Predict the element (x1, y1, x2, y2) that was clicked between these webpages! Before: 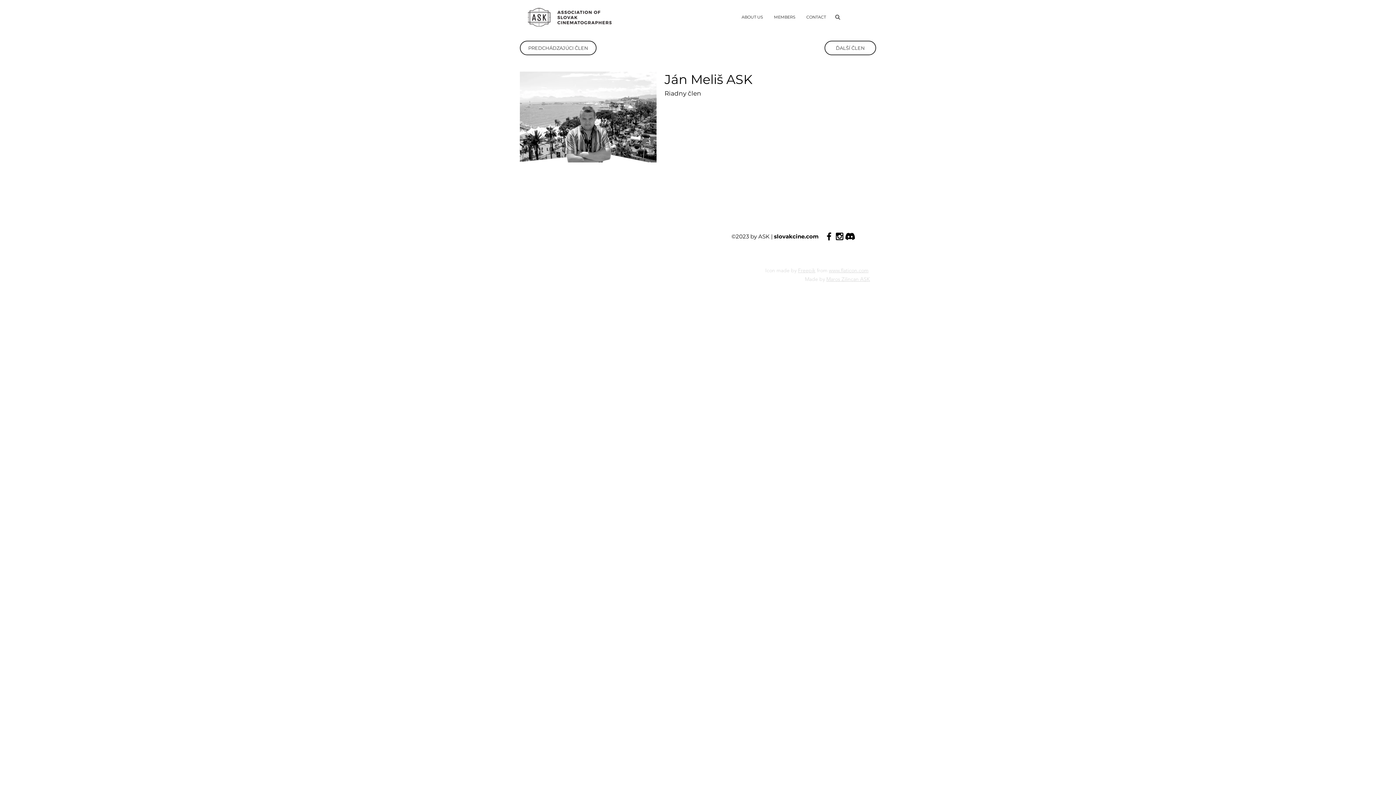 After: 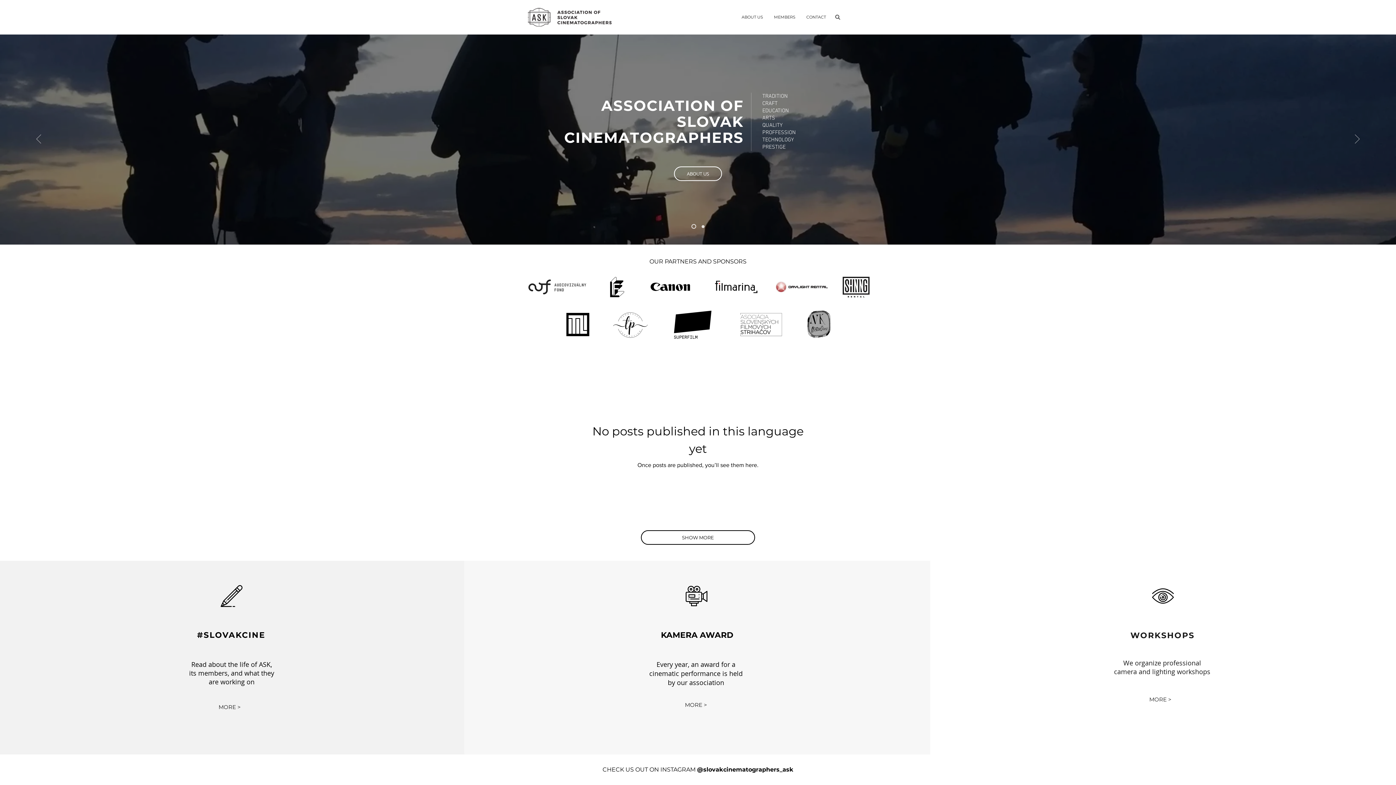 Action: label: slovakcine.com bbox: (774, 233, 818, 240)